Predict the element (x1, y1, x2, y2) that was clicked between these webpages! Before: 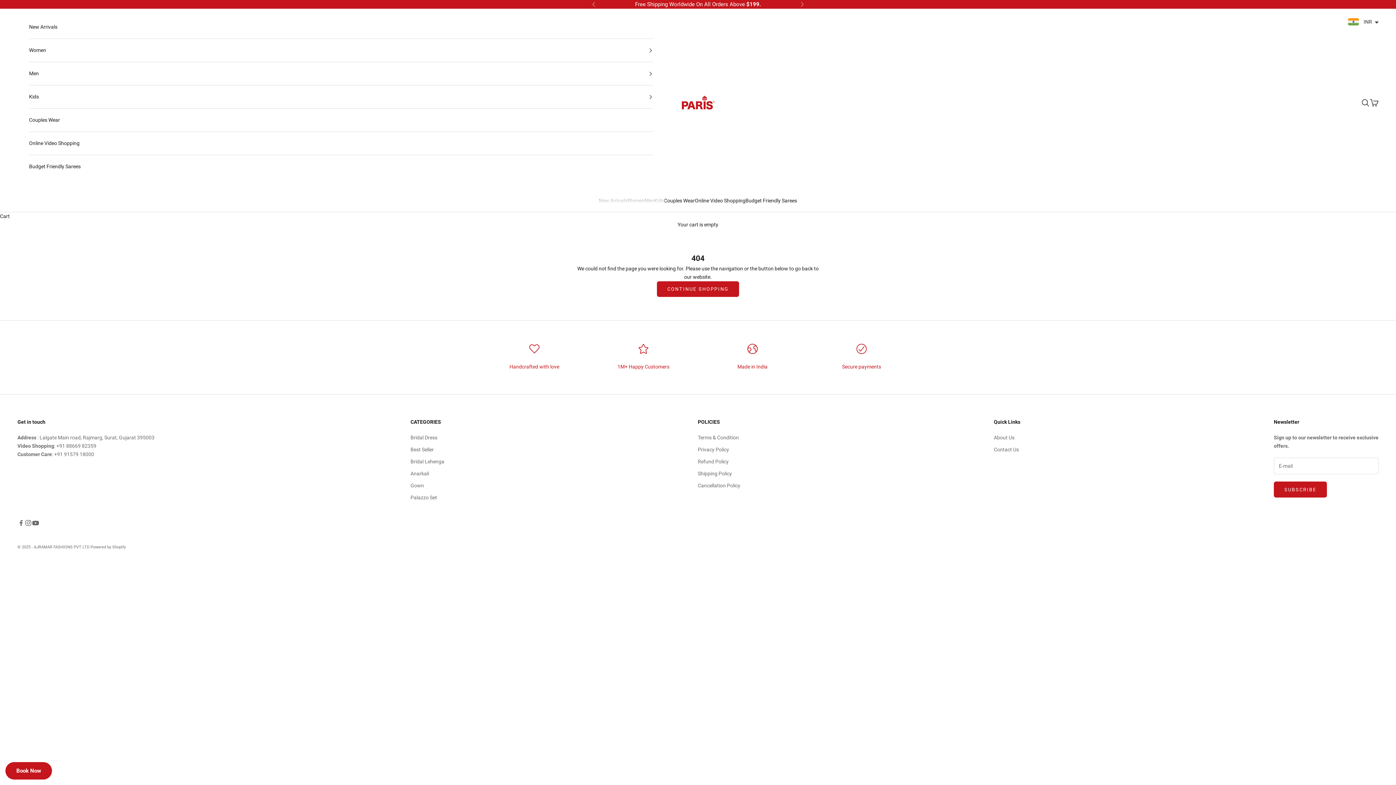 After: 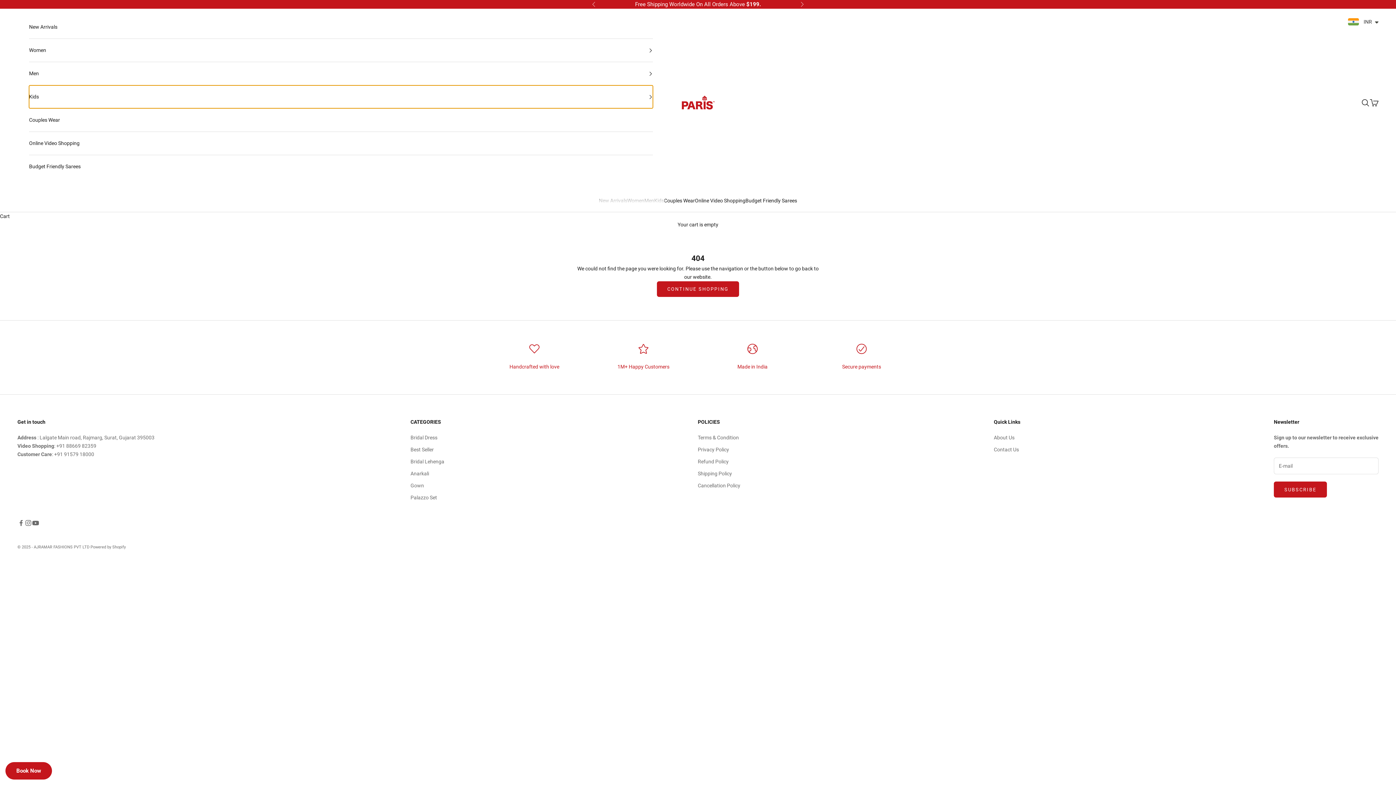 Action: bbox: (29, 85, 652, 108) label: Kids